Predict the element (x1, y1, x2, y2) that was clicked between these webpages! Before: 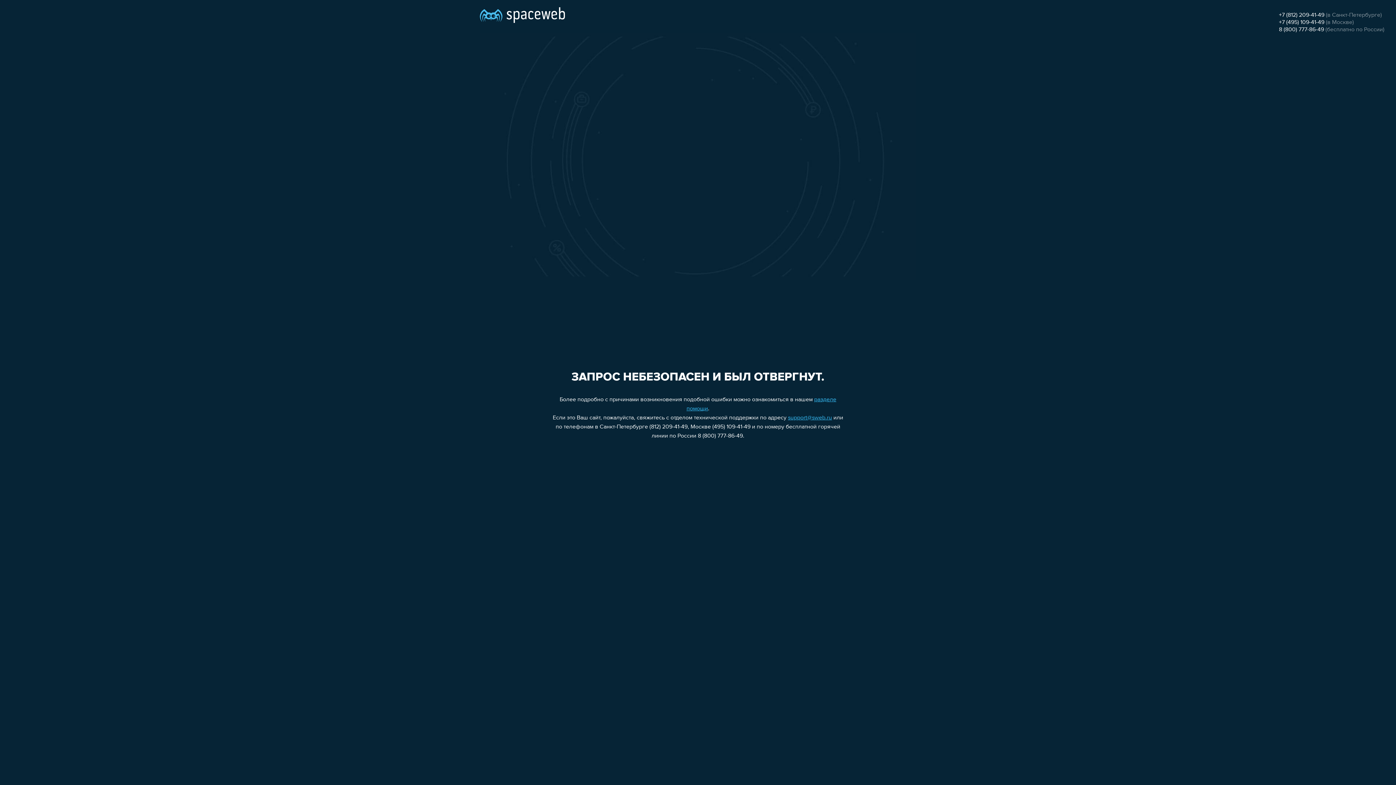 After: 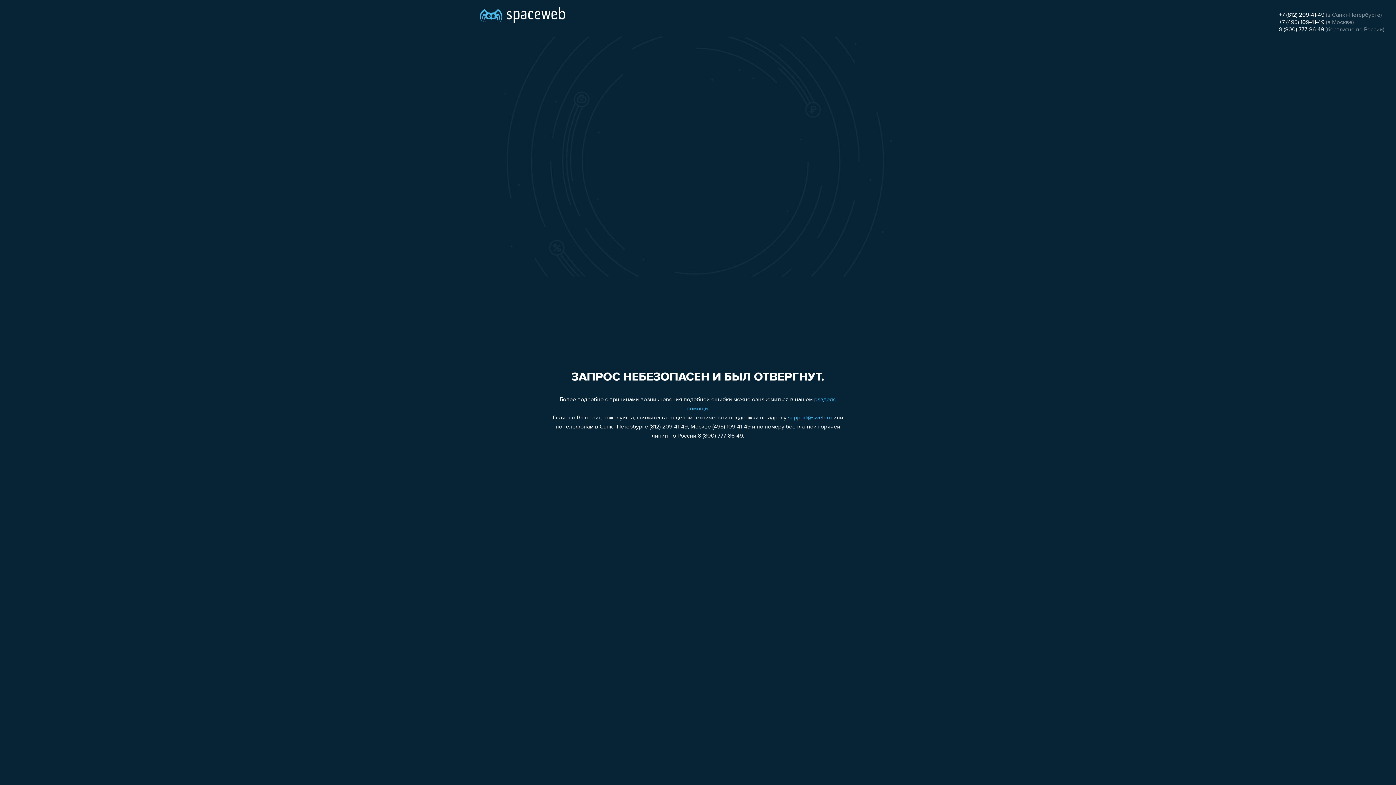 Action: bbox: (1279, 12, 1324, 18) label: +7 (812) 209-41-49